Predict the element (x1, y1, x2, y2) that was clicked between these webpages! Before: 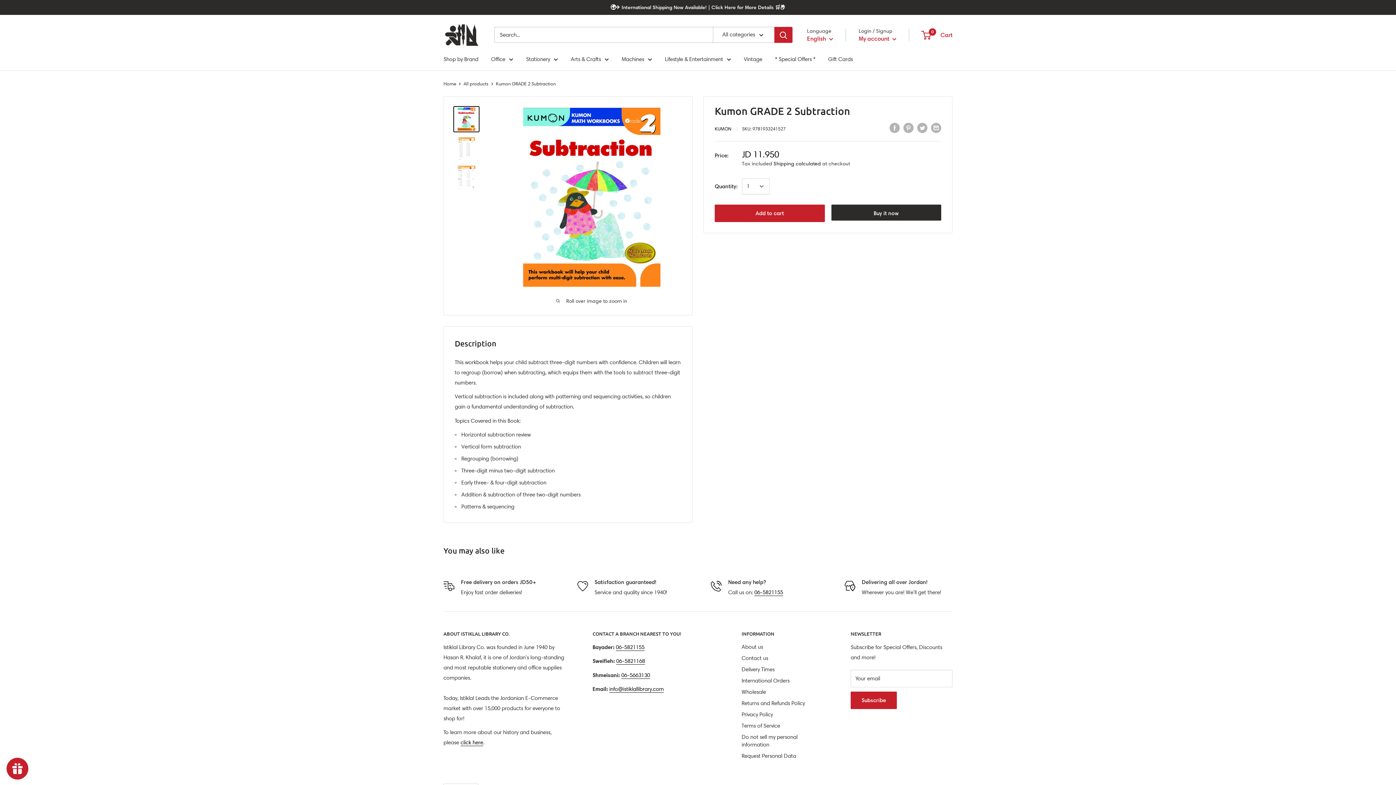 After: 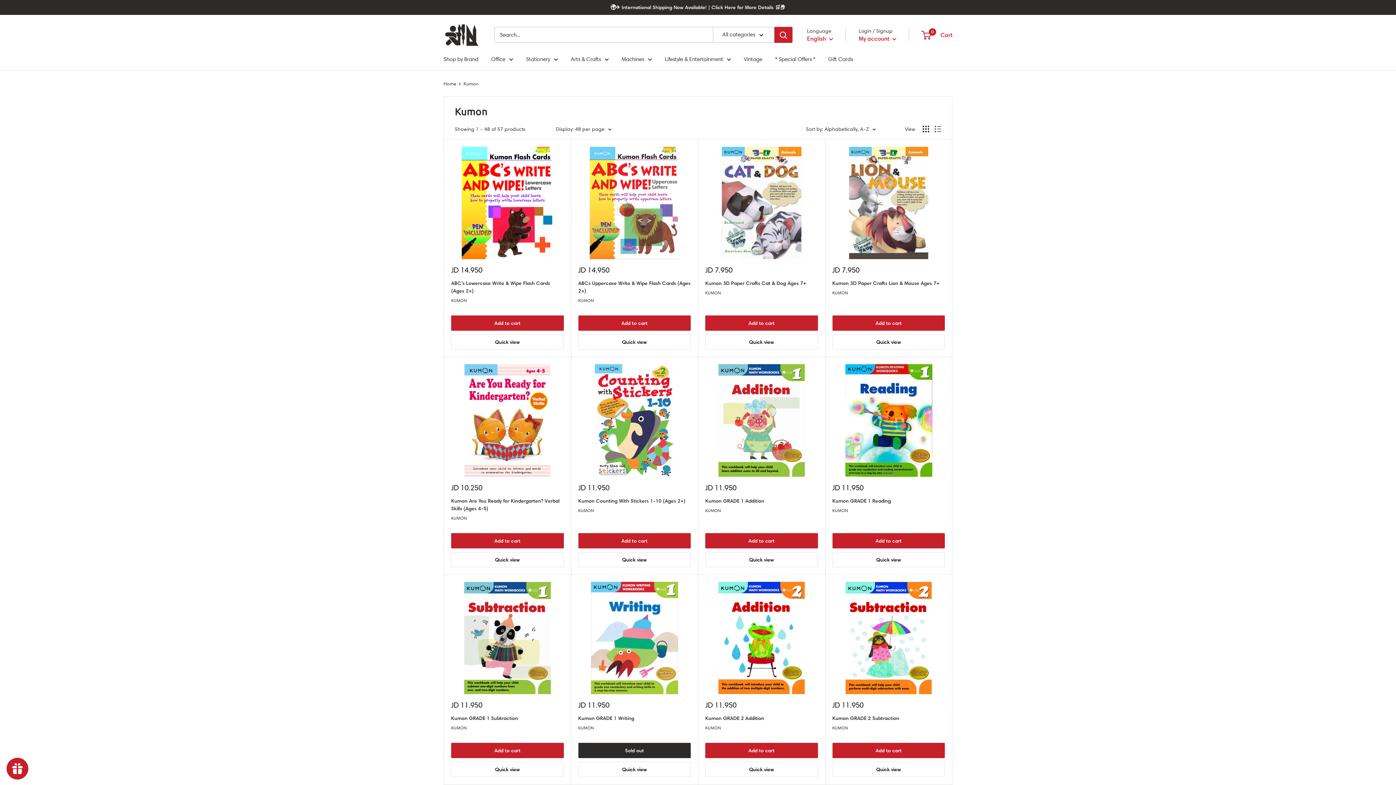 Action: bbox: (714, 125, 731, 131) label: KUMON